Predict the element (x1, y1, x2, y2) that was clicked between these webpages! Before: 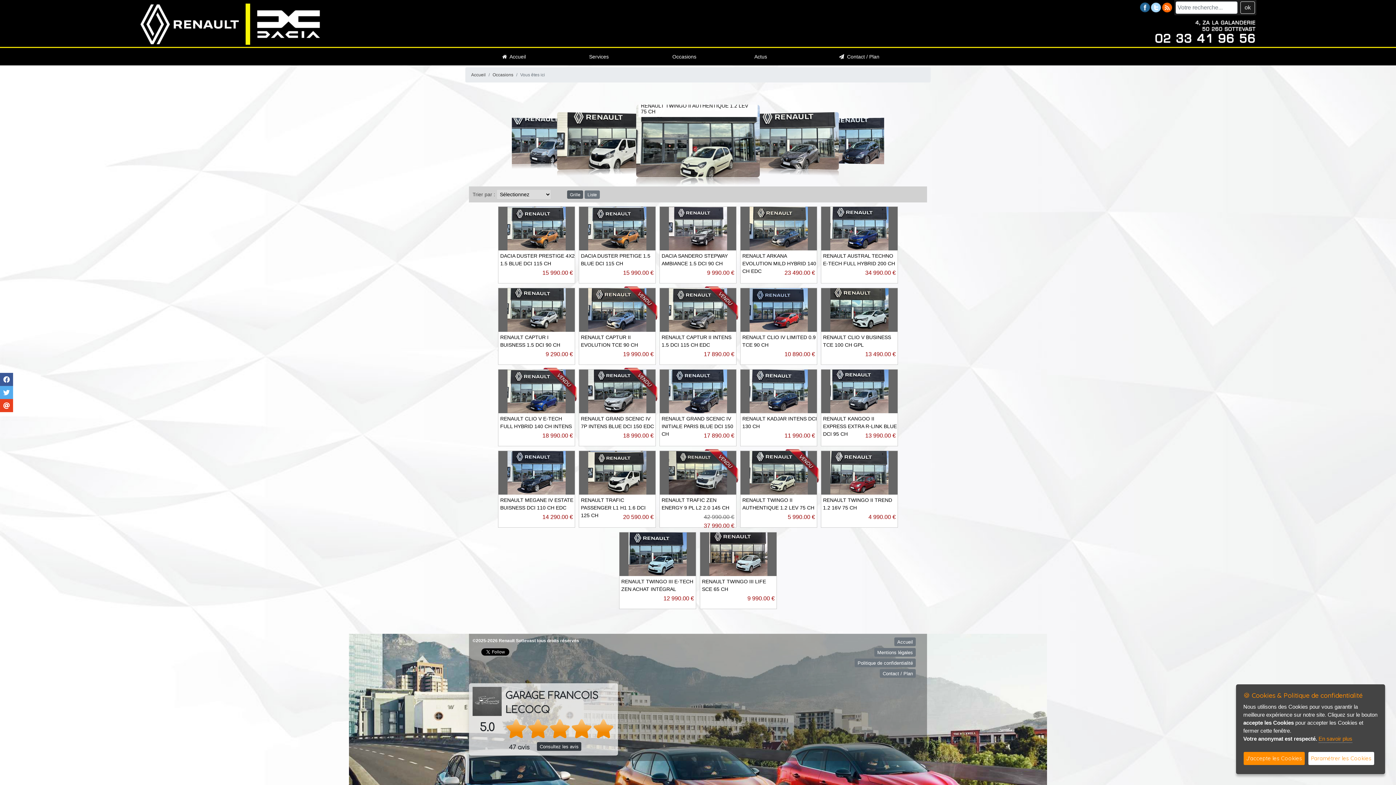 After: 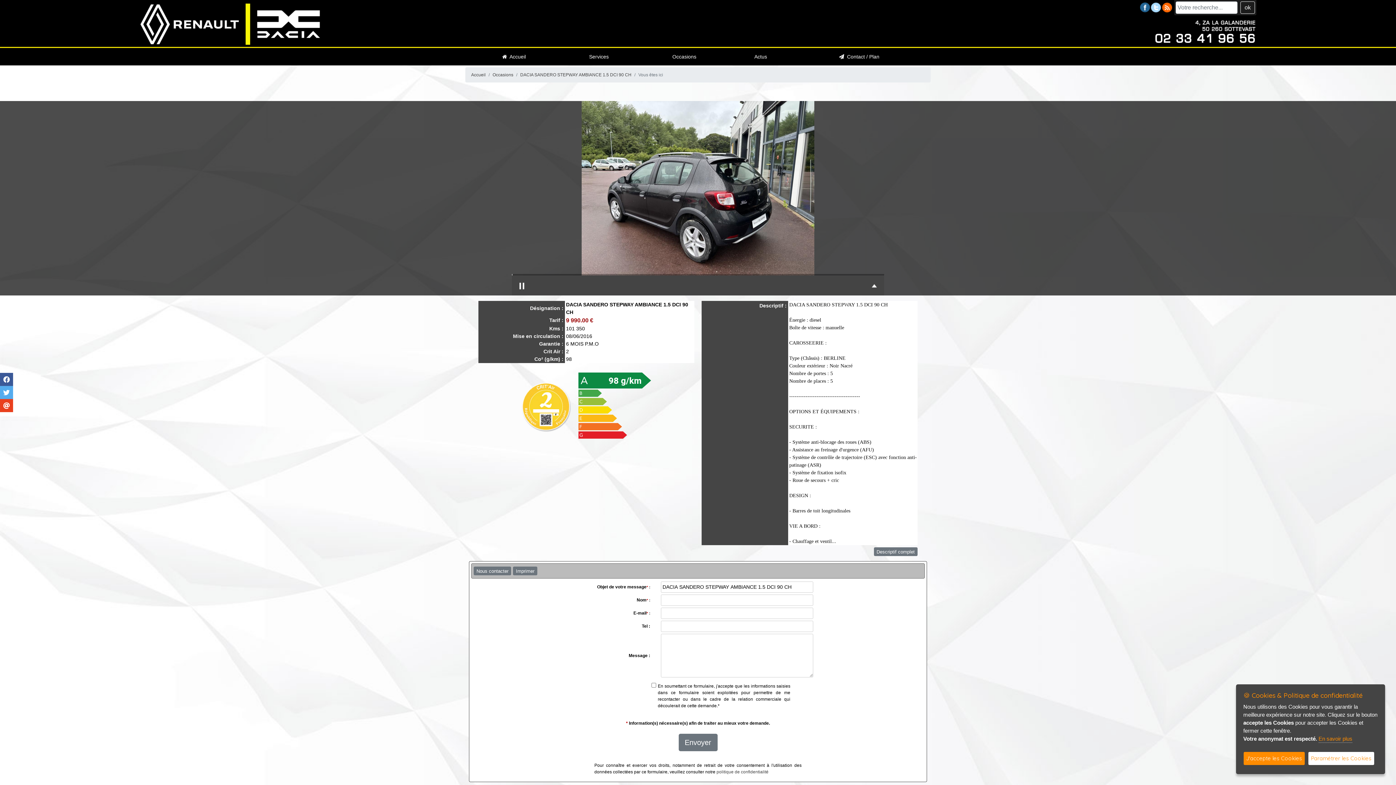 Action: bbox: (669, 225, 727, 231)